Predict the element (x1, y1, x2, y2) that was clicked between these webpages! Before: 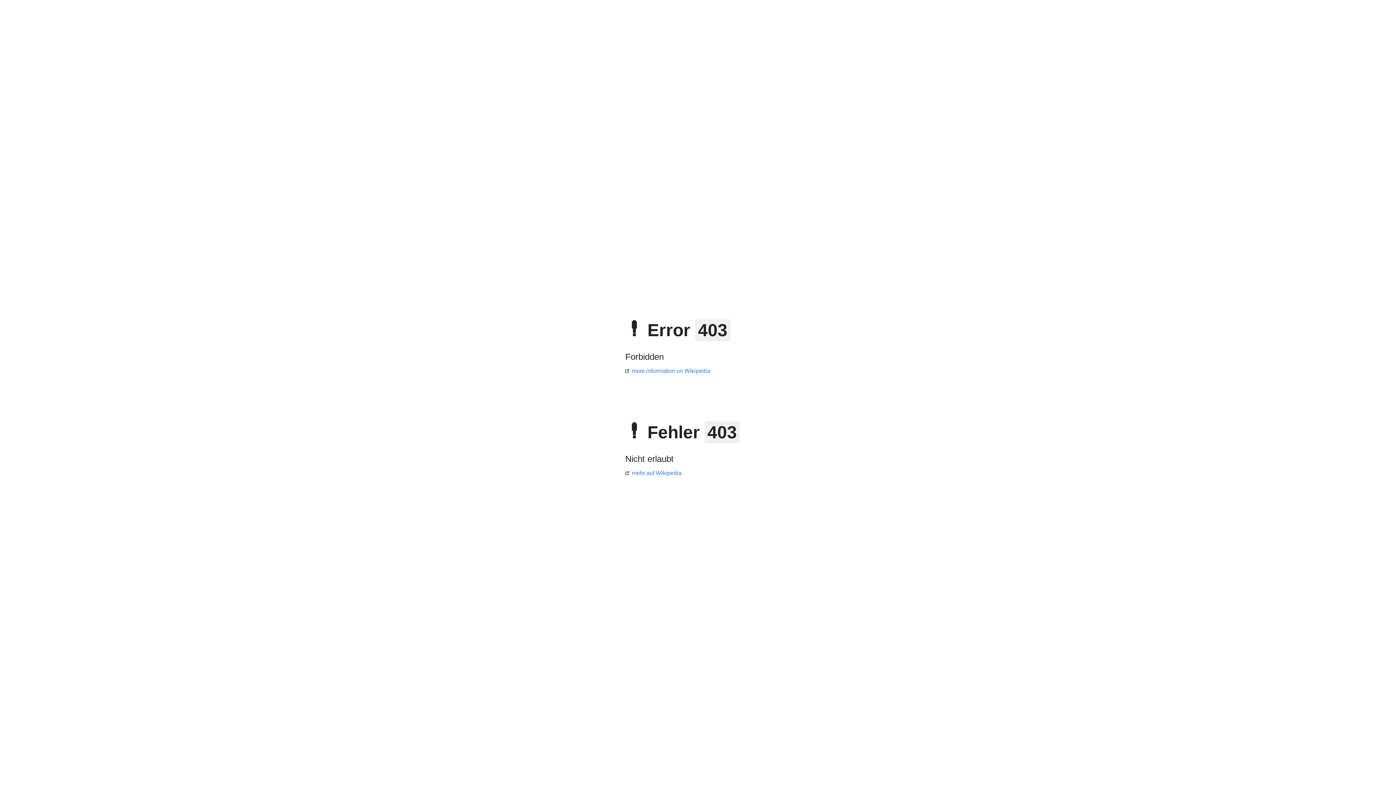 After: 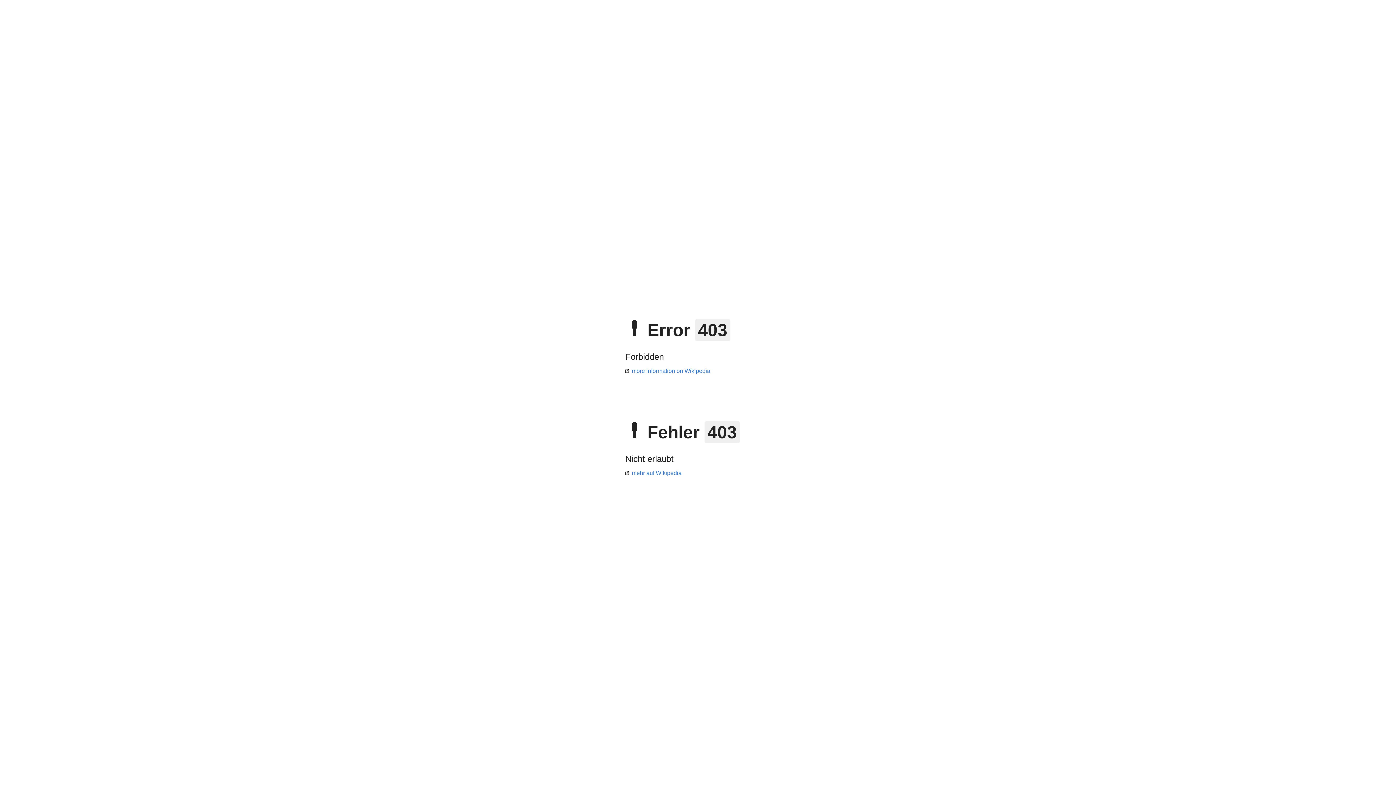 Action: label: more information on Wikipedia bbox: (625, 368, 710, 374)